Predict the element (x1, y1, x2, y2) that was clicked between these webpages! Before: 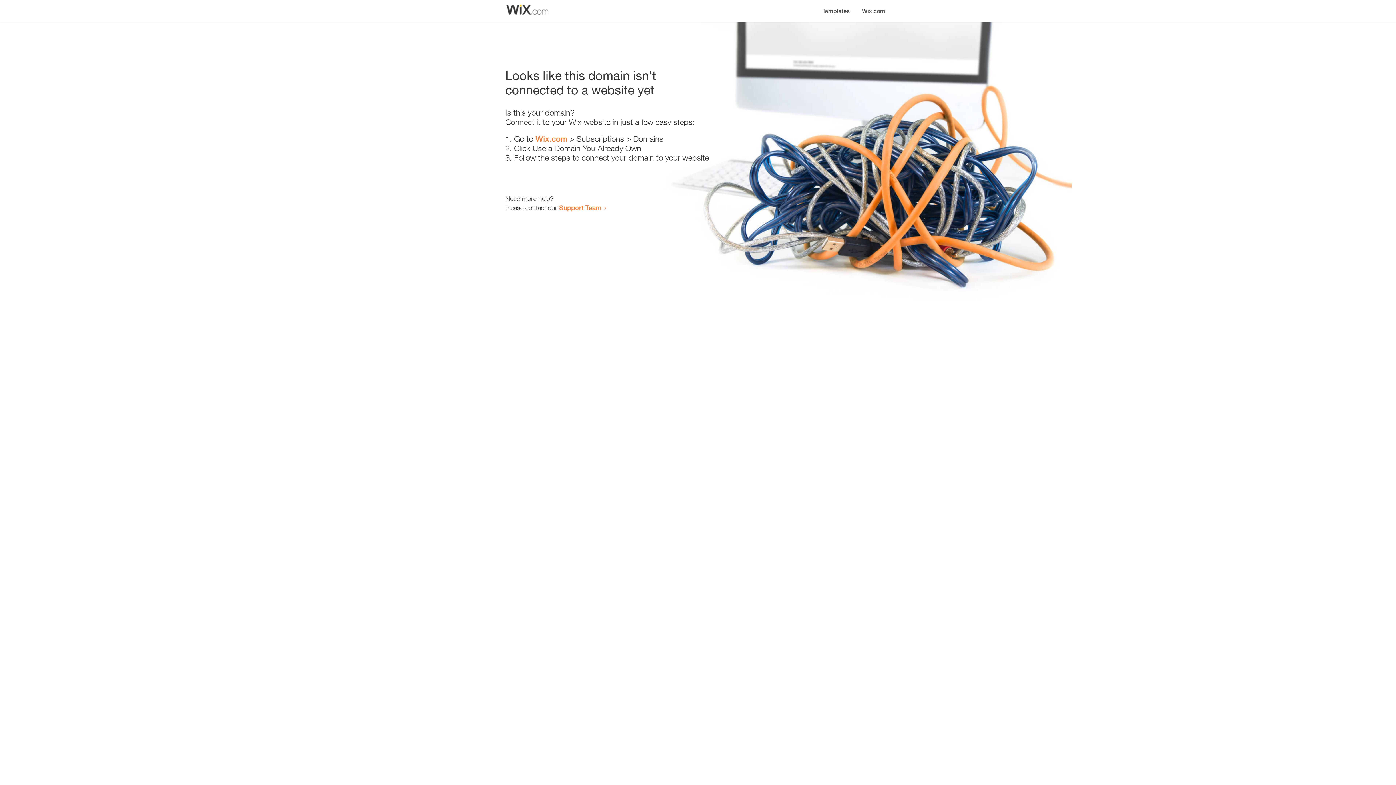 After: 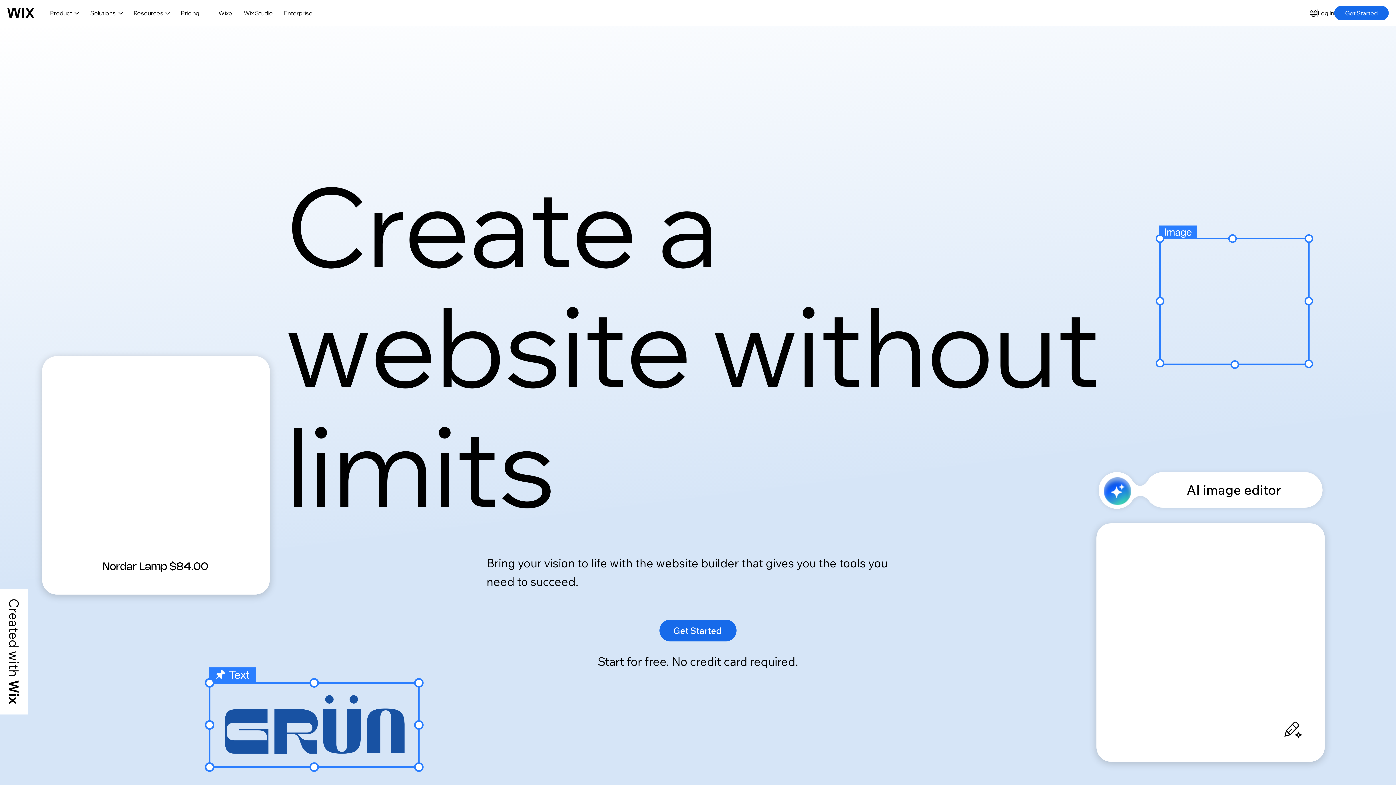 Action: bbox: (856, 0, 890, 14) label: Wix.com